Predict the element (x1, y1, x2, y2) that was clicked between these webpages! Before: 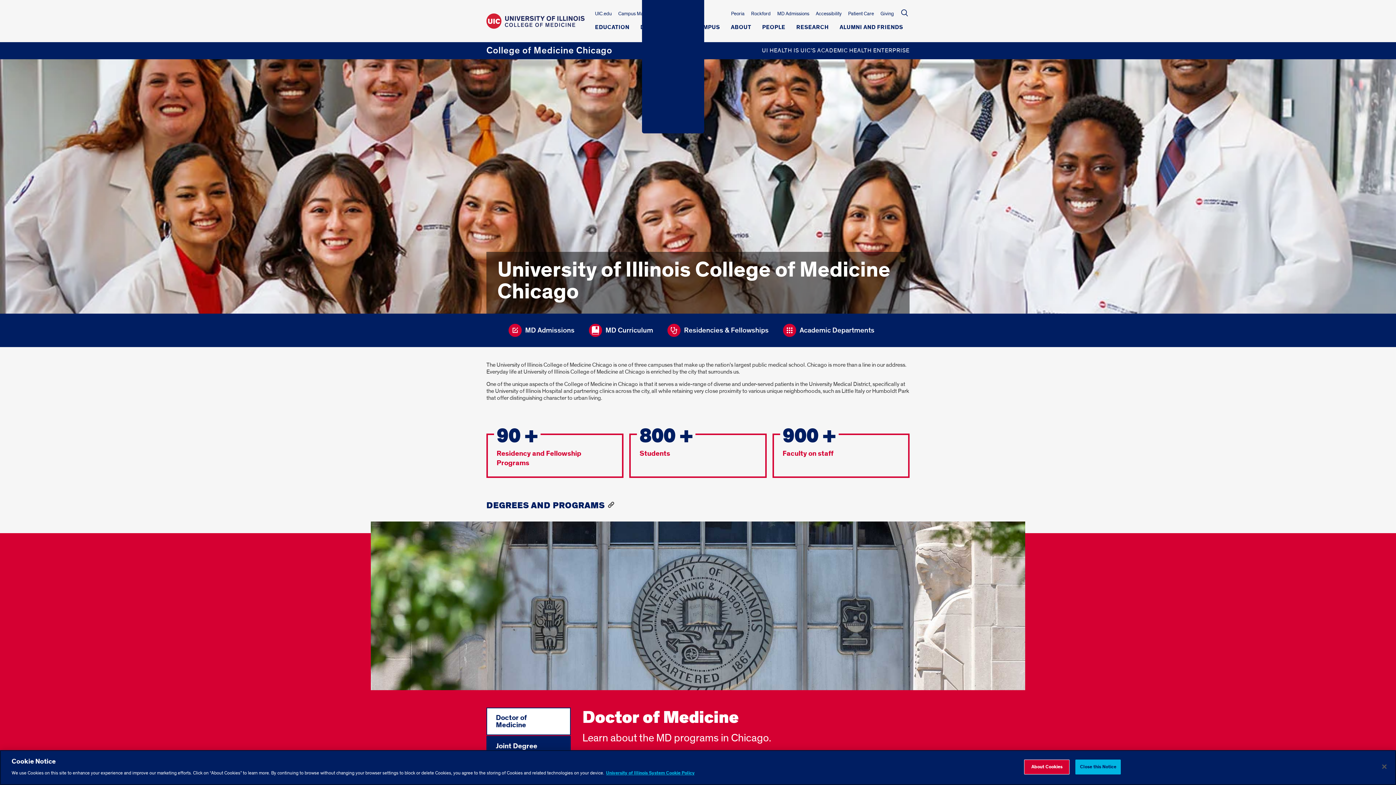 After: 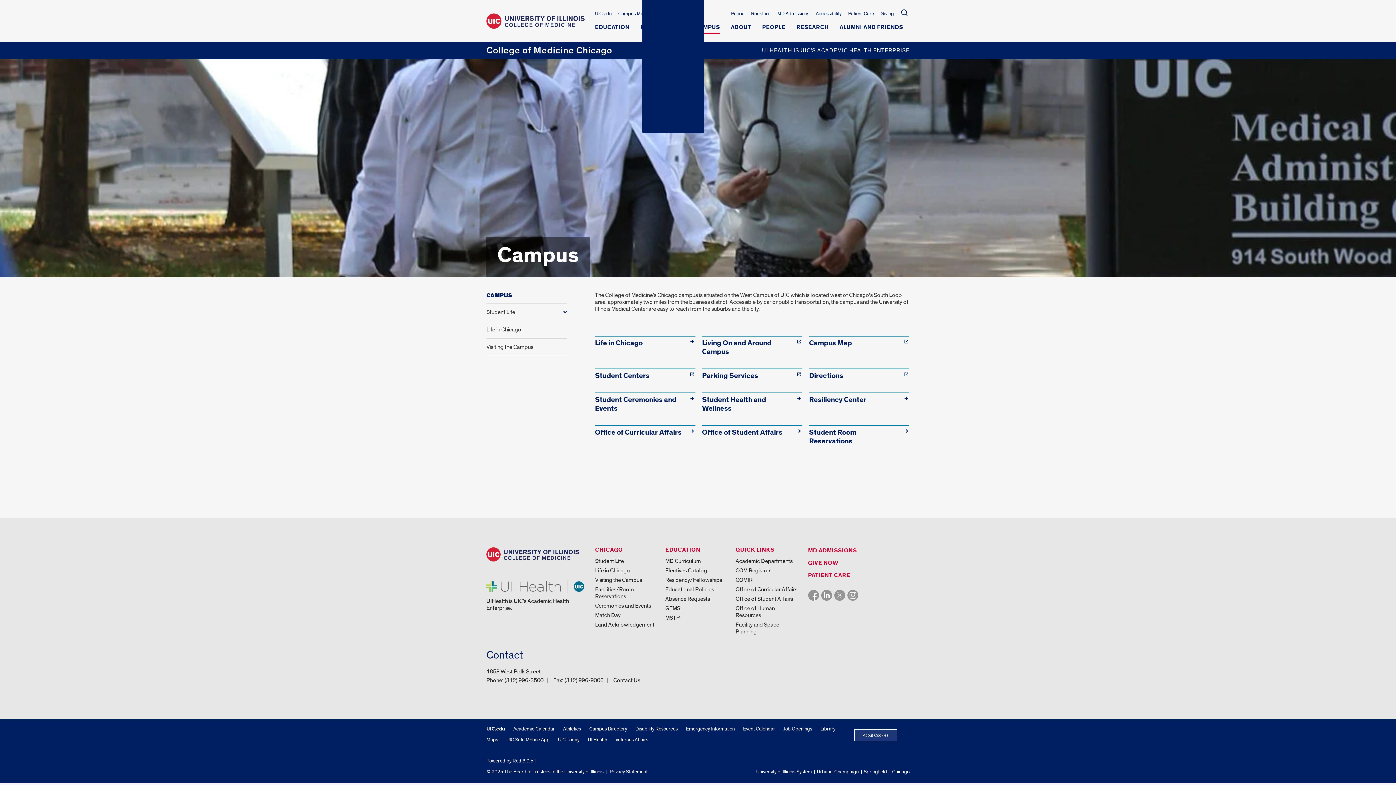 Action: label: CAMPUS bbox: (695, 24, 720, 34)